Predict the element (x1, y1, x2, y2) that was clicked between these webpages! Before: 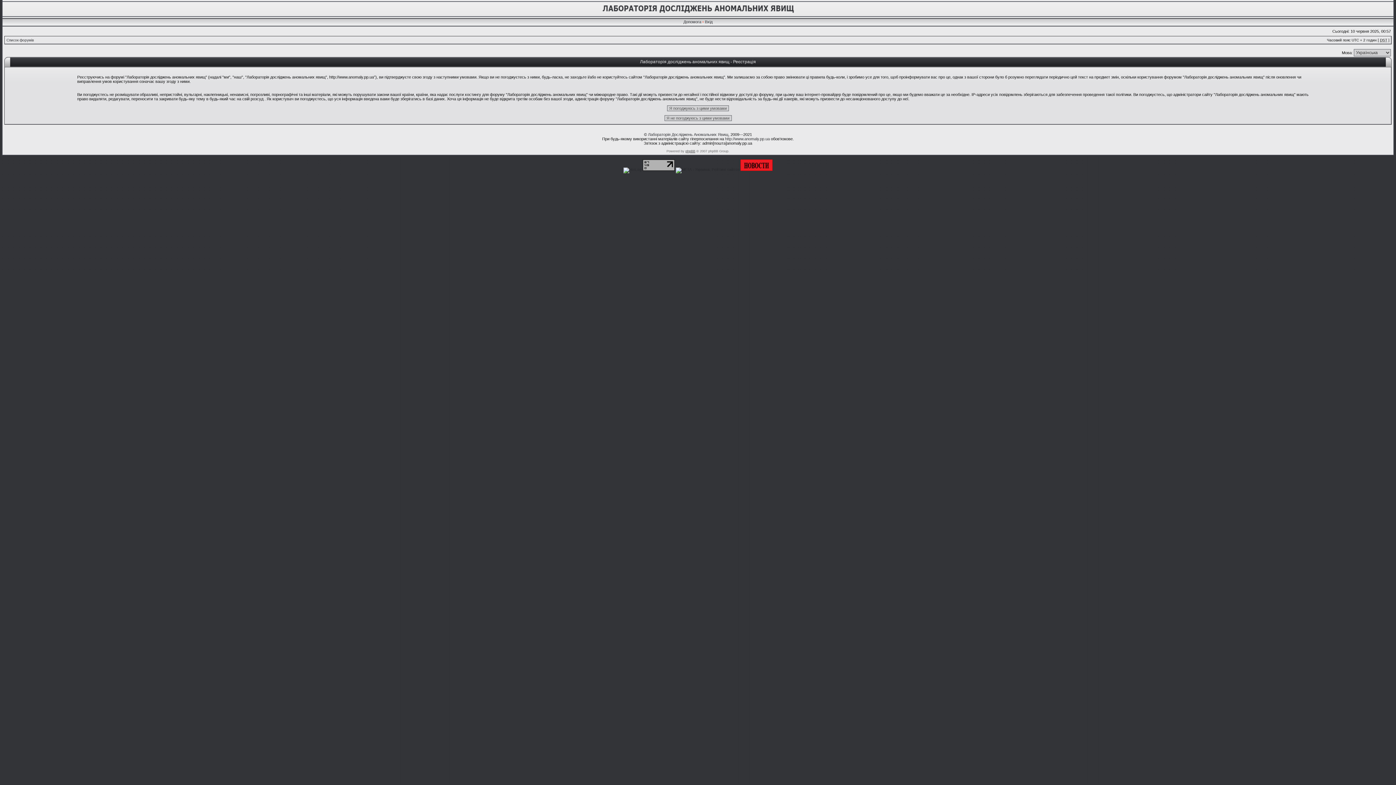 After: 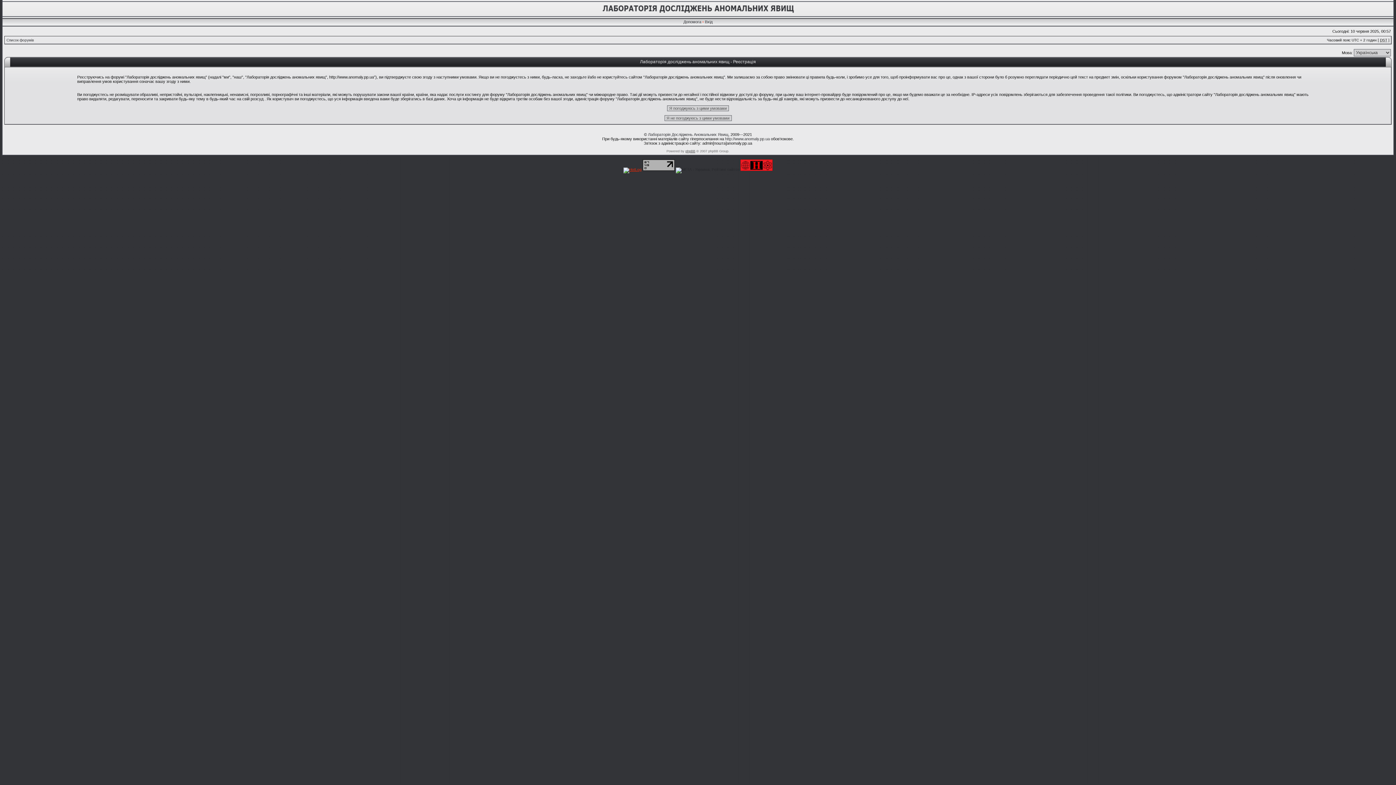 Action: bbox: (623, 167, 641, 171)